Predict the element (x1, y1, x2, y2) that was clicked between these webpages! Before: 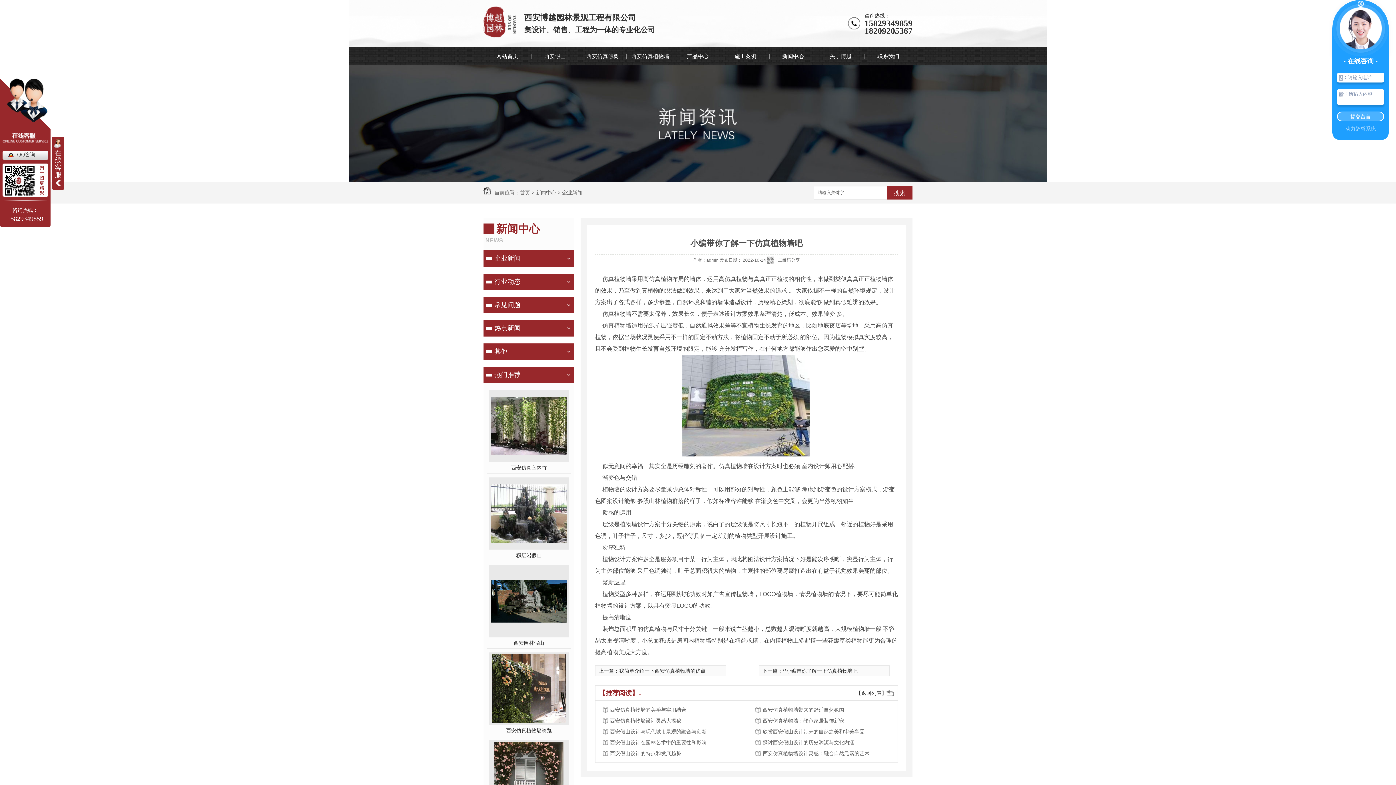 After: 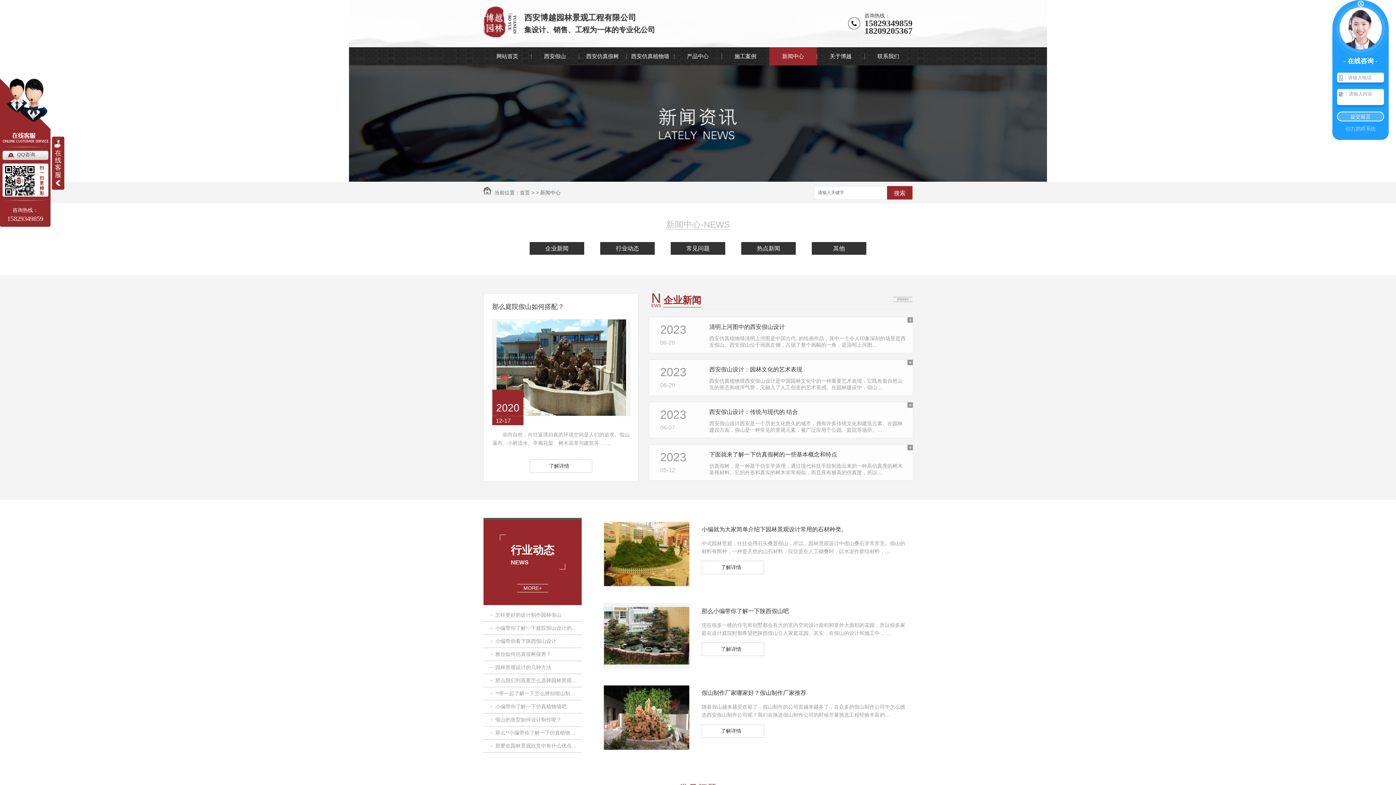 Action: bbox: (769, 47, 817, 65) label: 新闻中心